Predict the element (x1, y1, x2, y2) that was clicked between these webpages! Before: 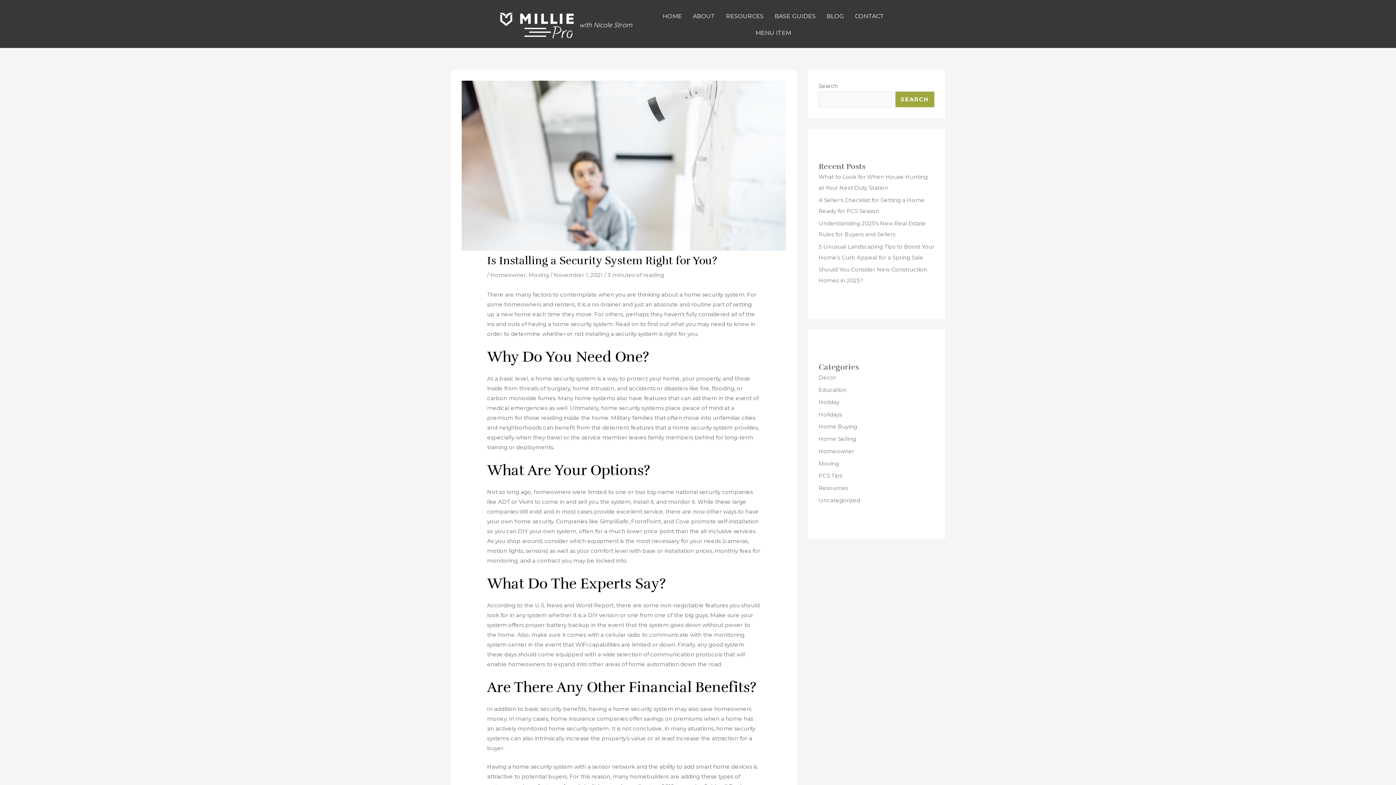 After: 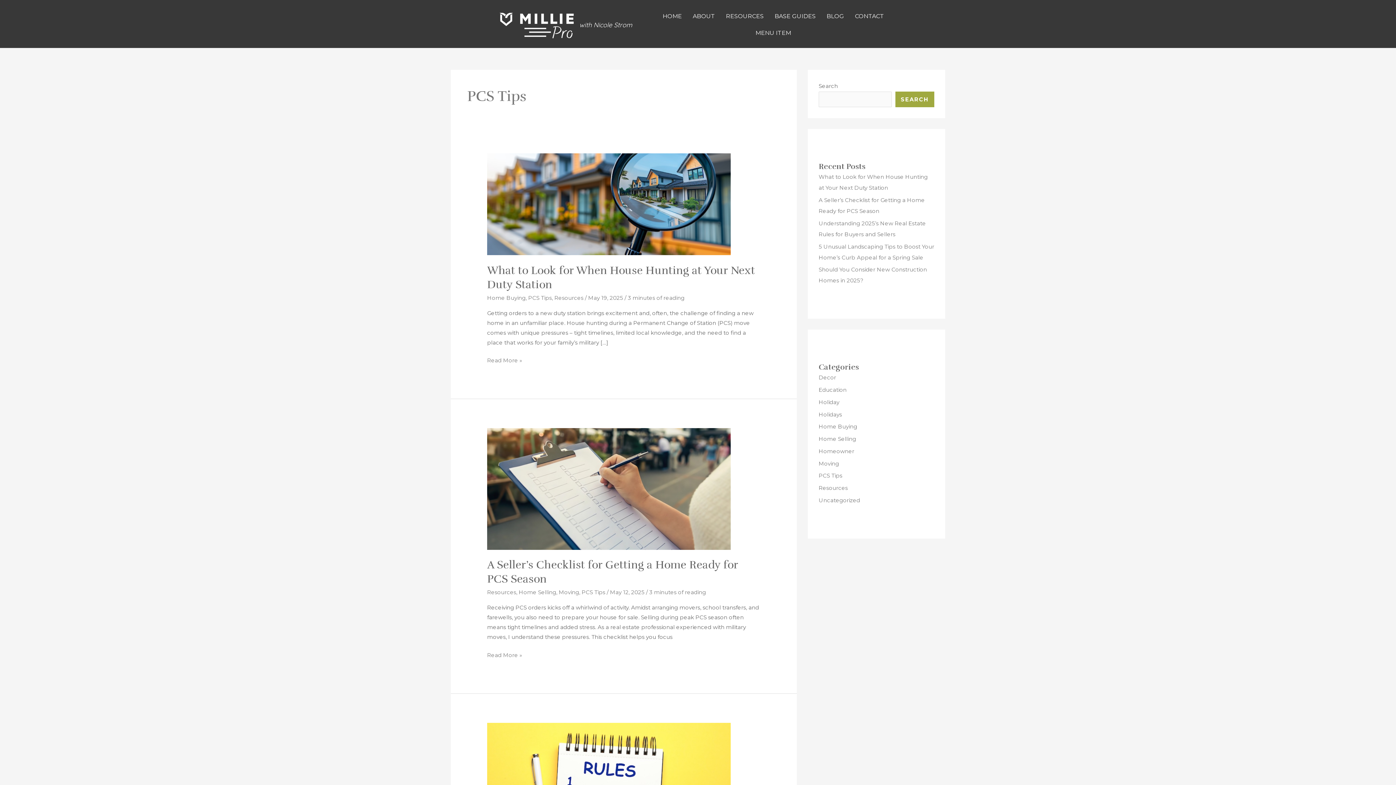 Action: label: PCS Tips bbox: (818, 472, 842, 479)